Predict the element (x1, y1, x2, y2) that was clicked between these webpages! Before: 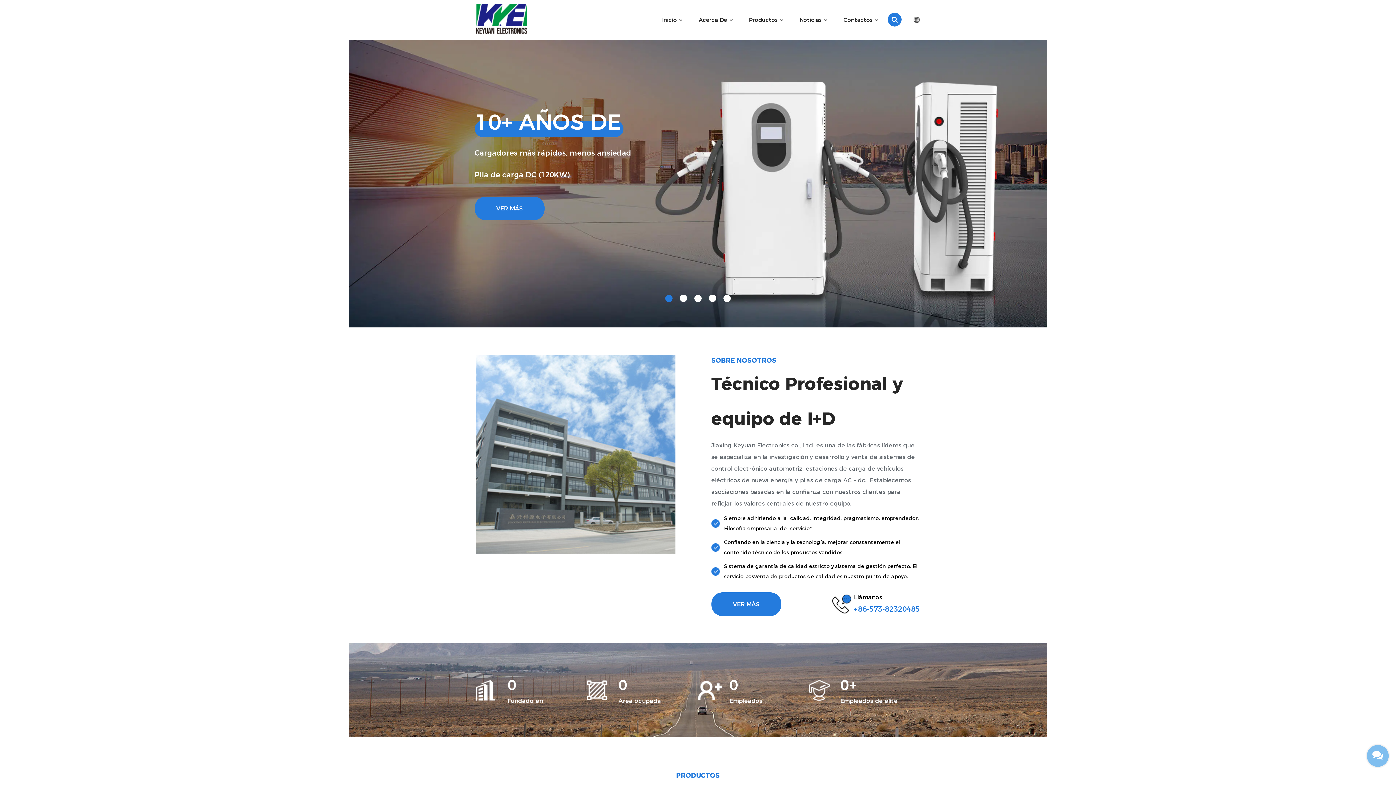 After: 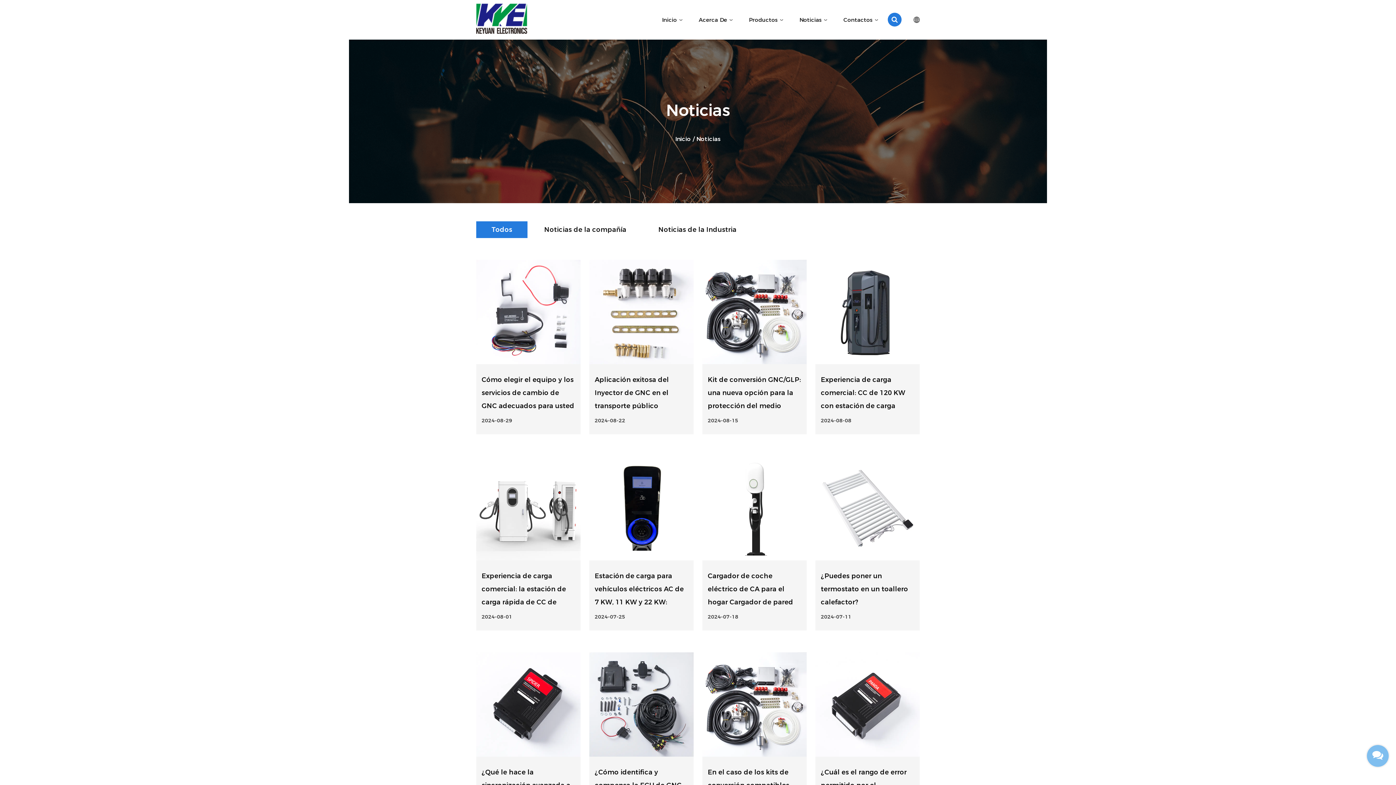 Action: bbox: (799, 0, 821, 39) label: Noticias